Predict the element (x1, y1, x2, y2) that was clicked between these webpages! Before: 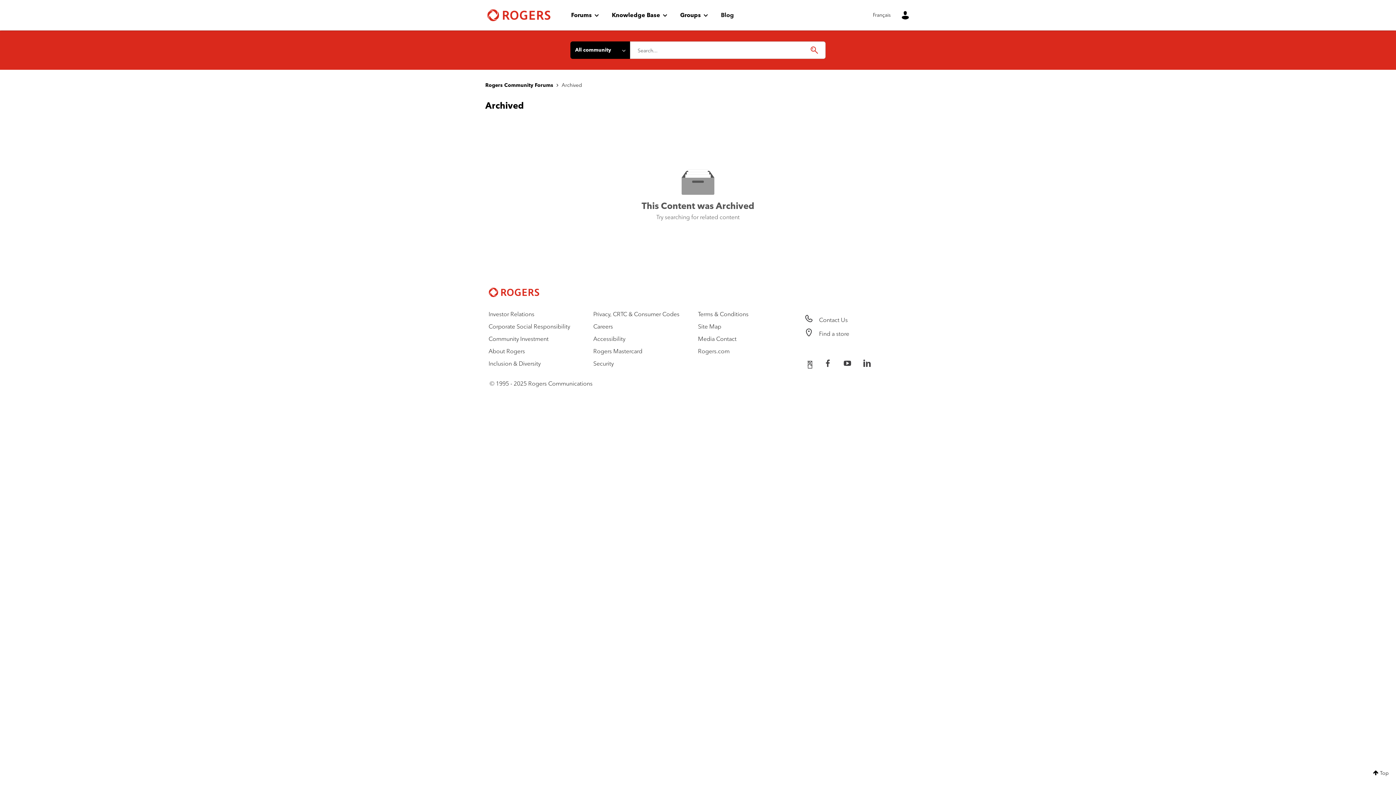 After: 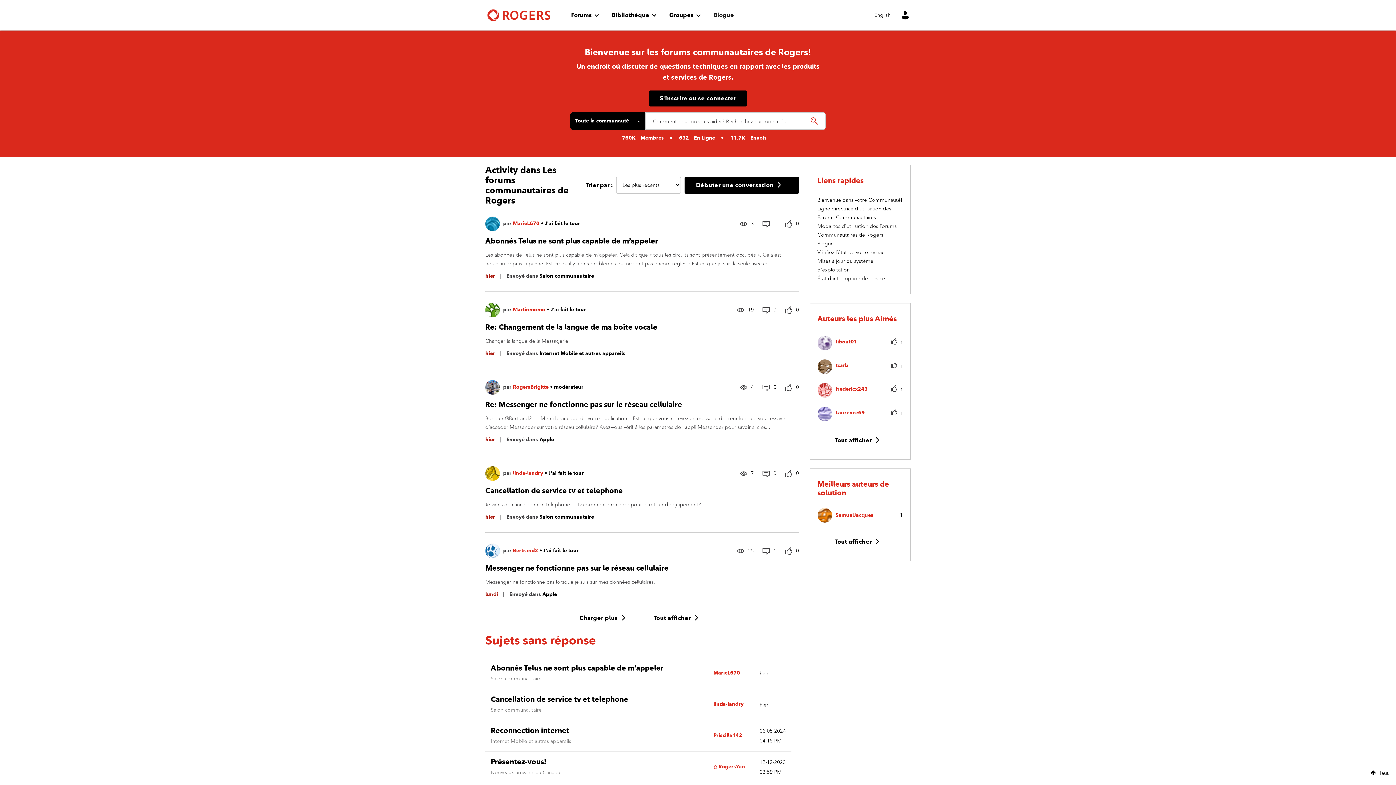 Action: bbox: (873, 11, 890, 18) label: Français